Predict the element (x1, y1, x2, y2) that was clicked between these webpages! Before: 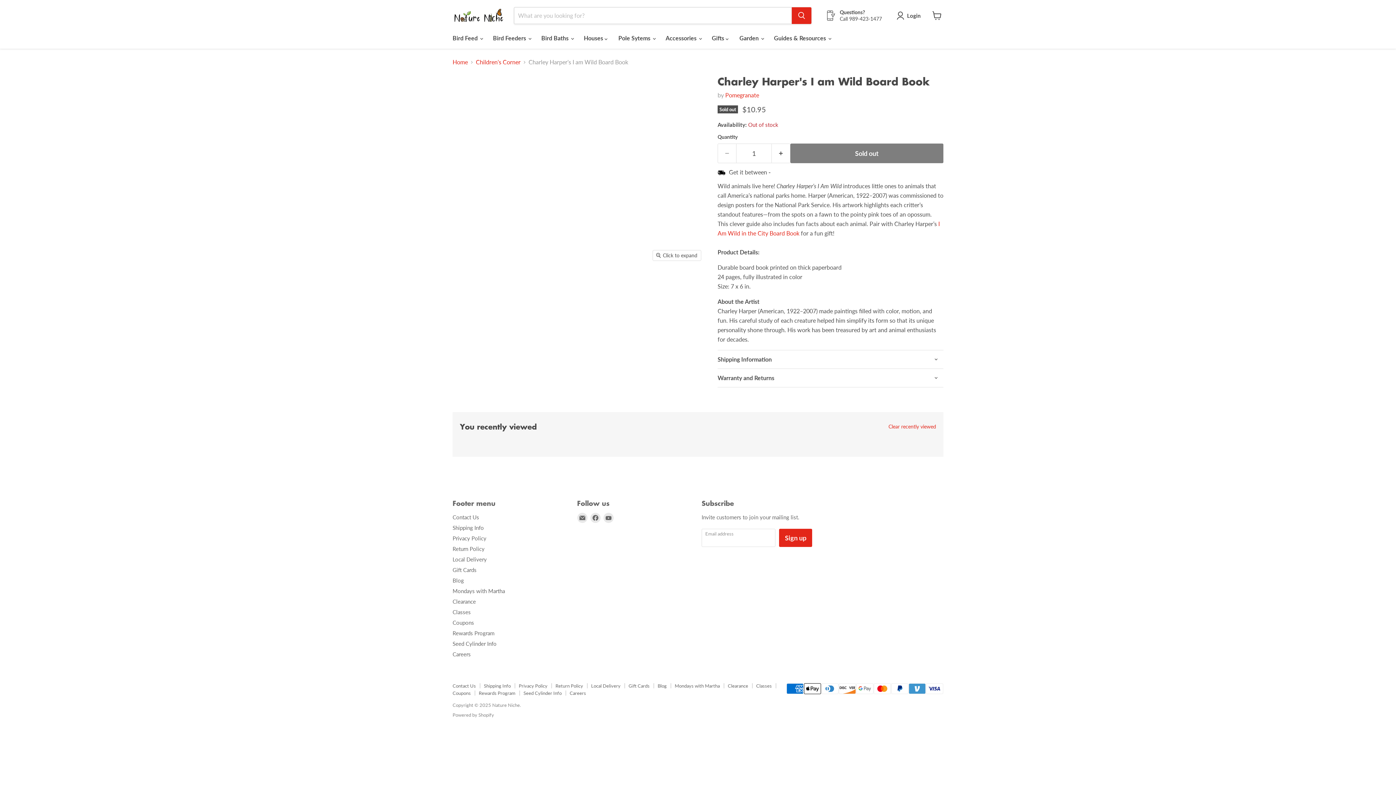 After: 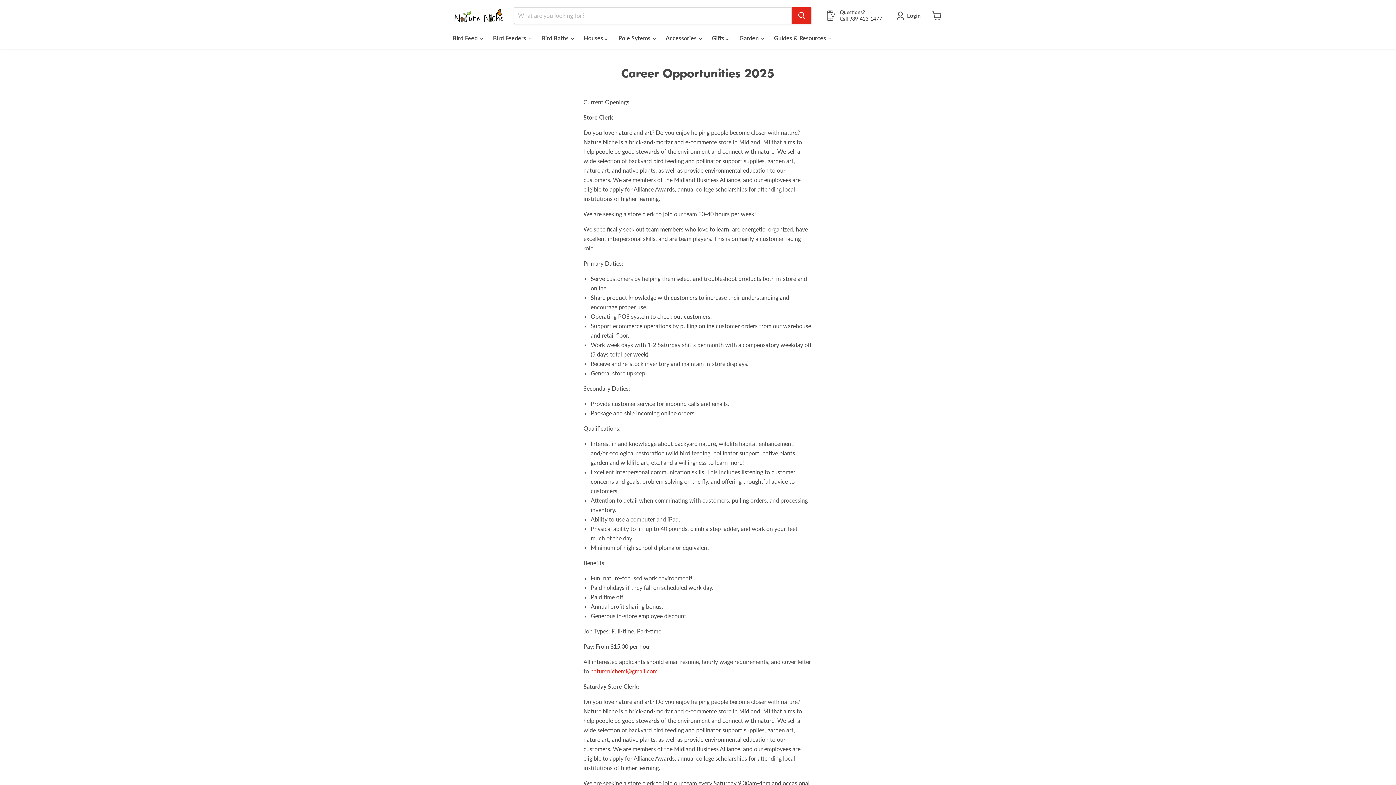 Action: label: Careers bbox: (452, 651, 470, 657)